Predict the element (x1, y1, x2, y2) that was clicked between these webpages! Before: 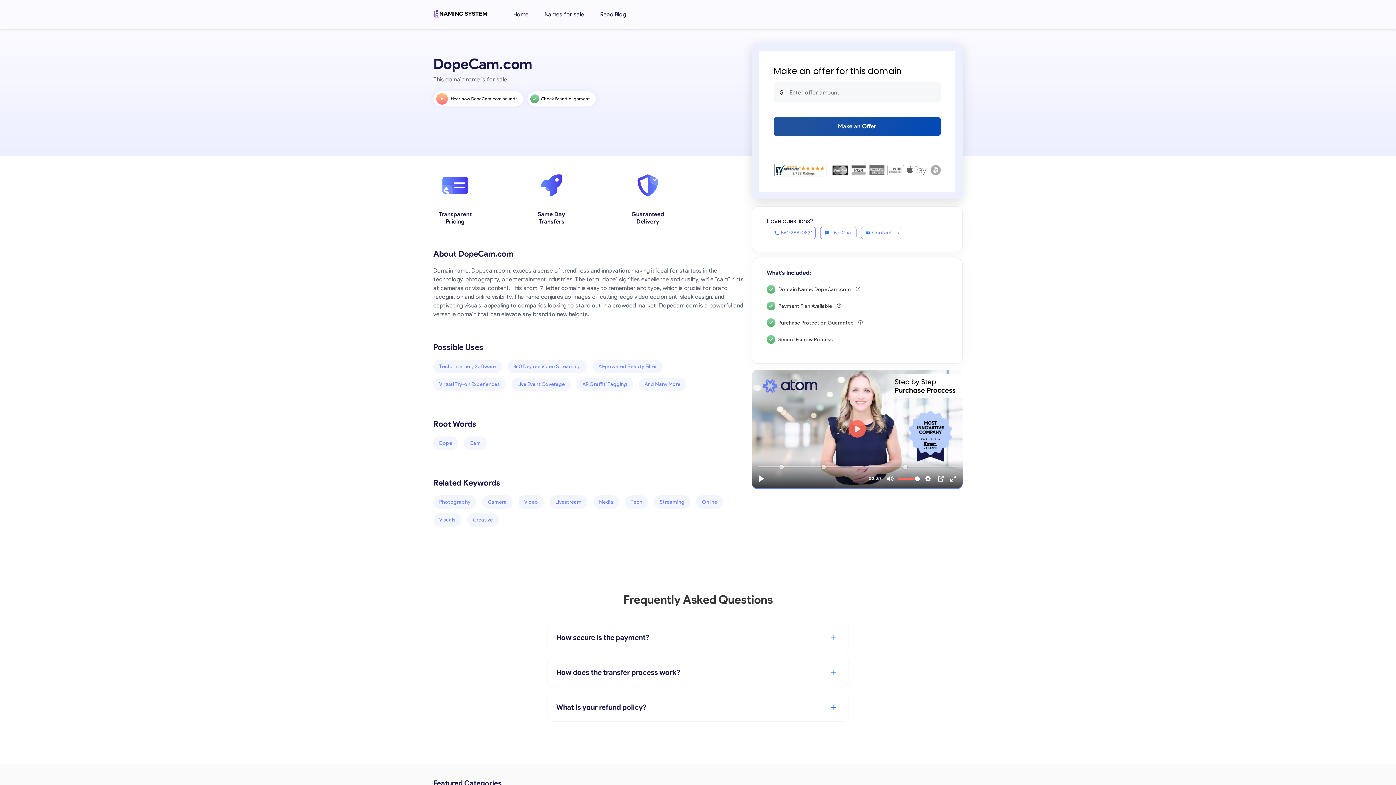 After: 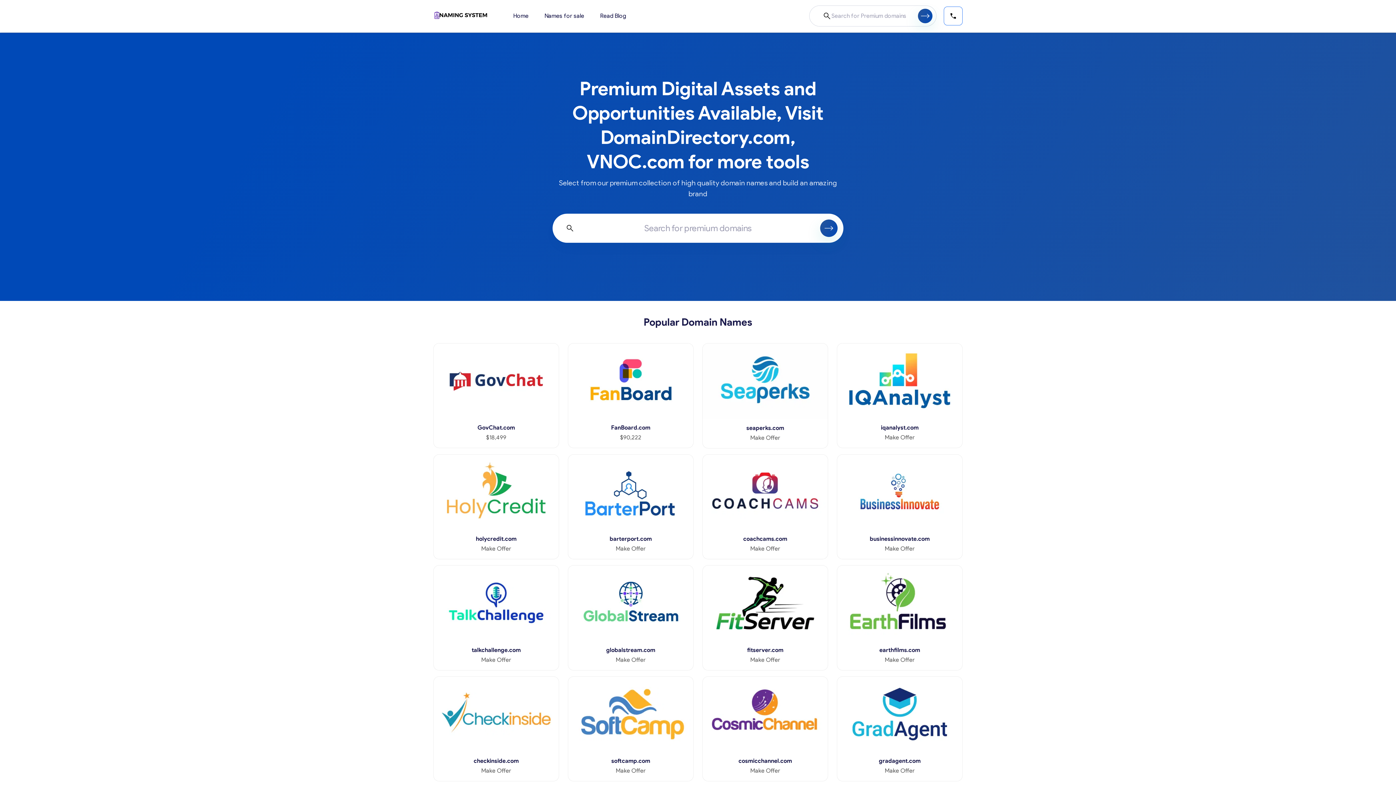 Action: bbox: (433, 5, 488, 23)